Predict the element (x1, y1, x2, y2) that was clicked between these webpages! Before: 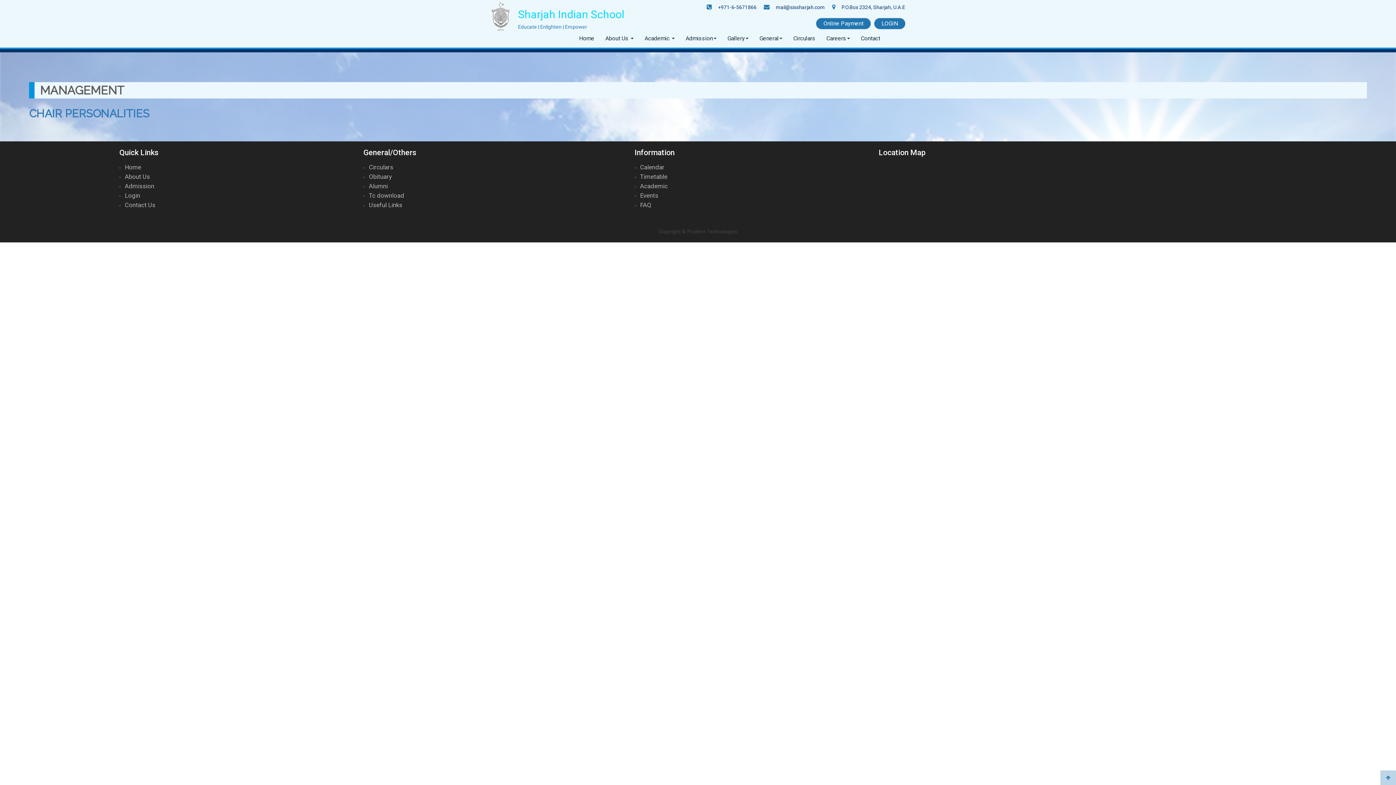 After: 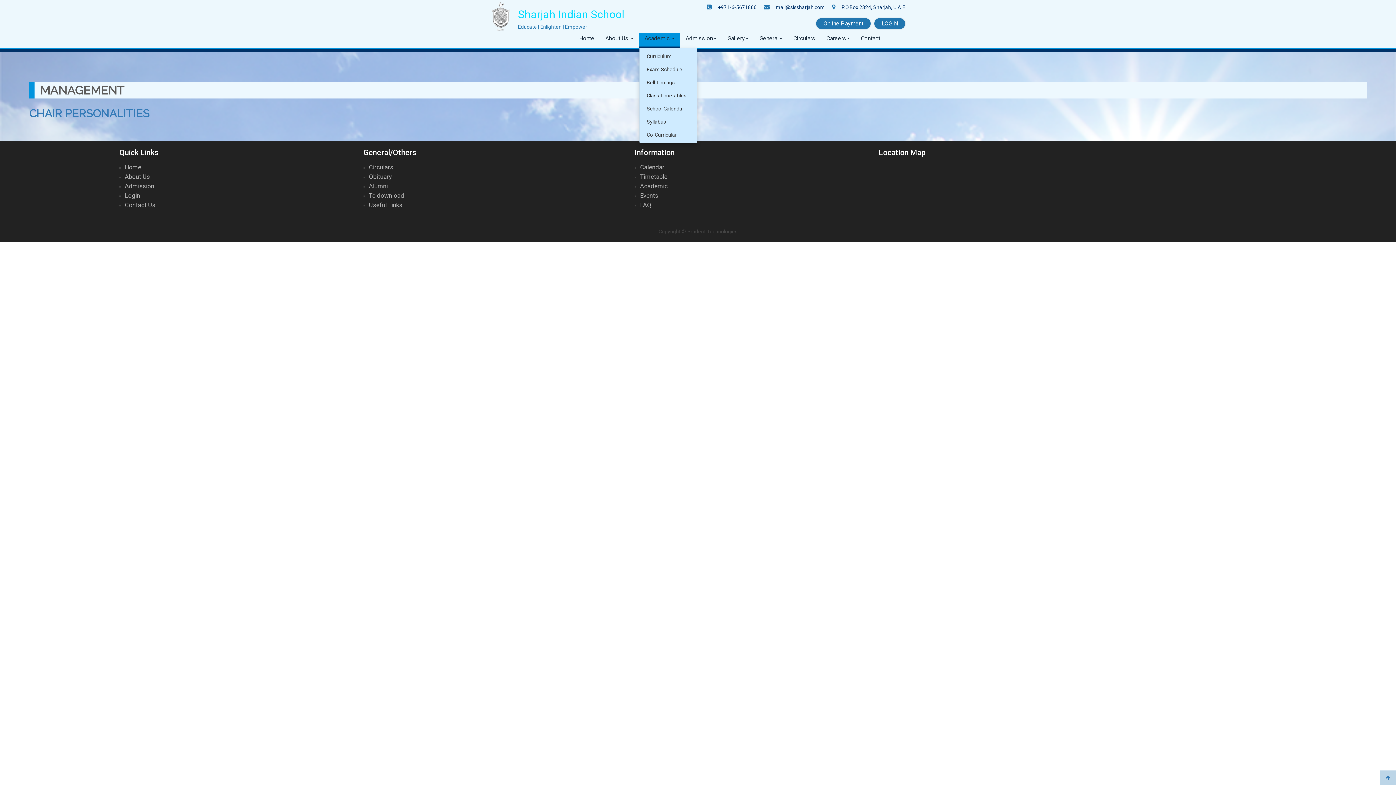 Action: bbox: (639, 32, 680, 47) label: Academic 